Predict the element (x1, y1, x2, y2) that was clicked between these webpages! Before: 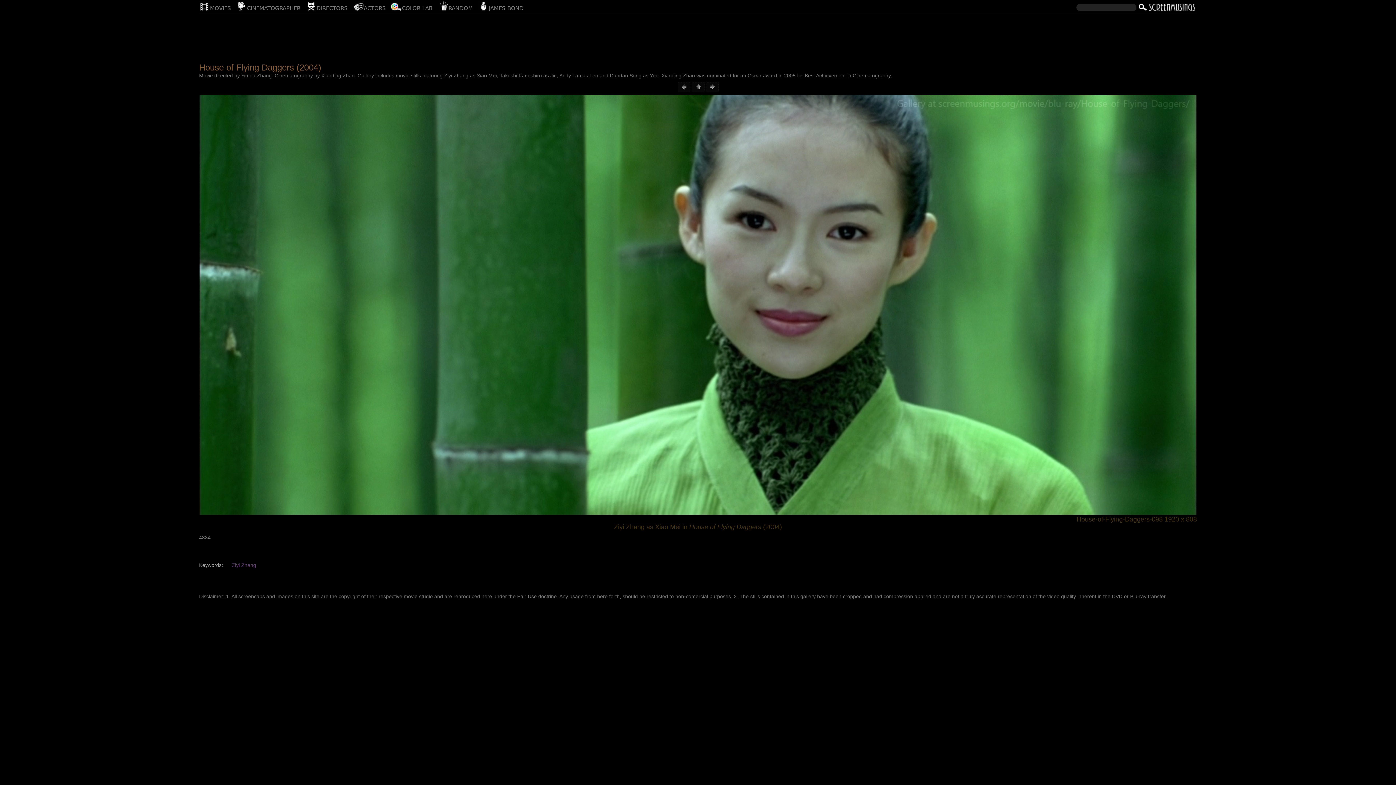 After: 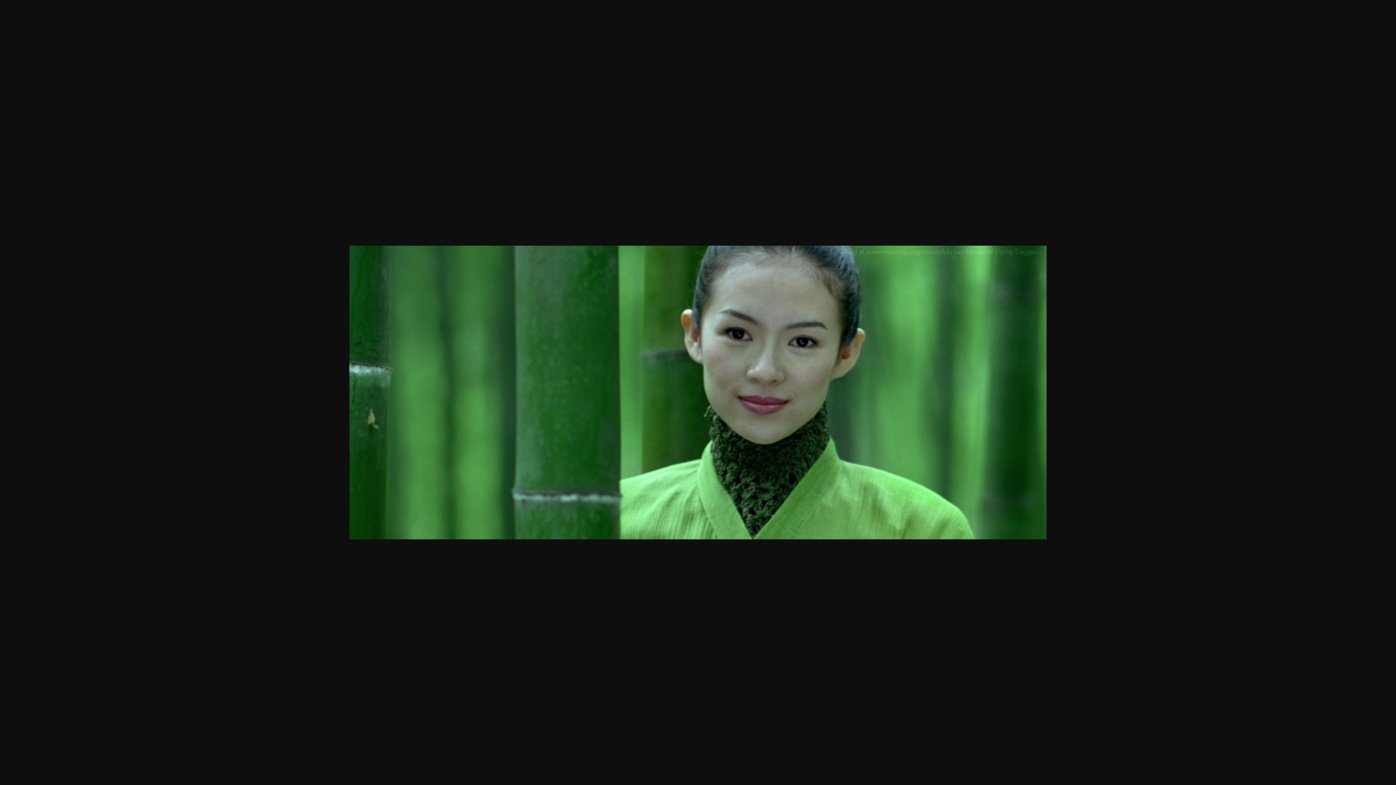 Action: label: House-of-Flying-Daggers-098 1920 x 808 bbox: (199, 516, 1197, 523)